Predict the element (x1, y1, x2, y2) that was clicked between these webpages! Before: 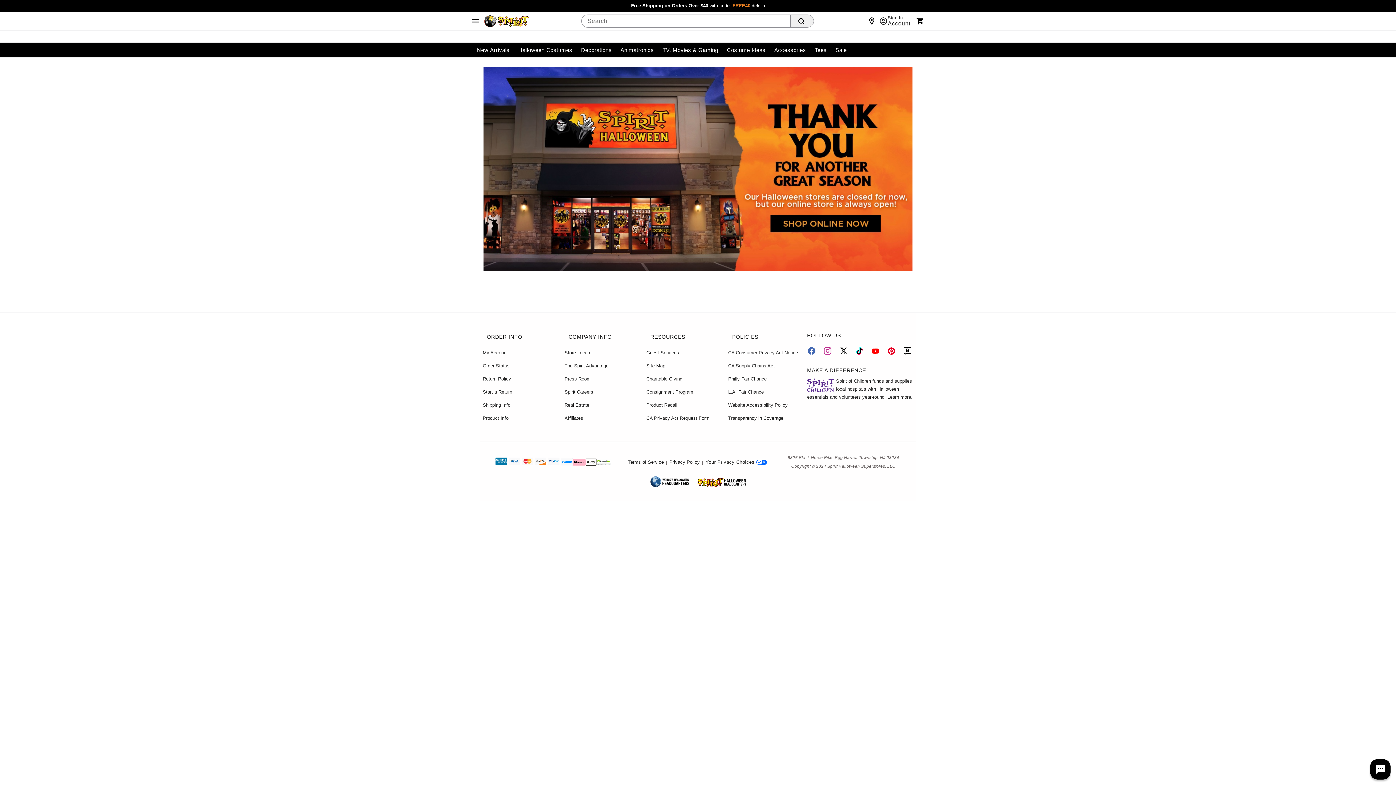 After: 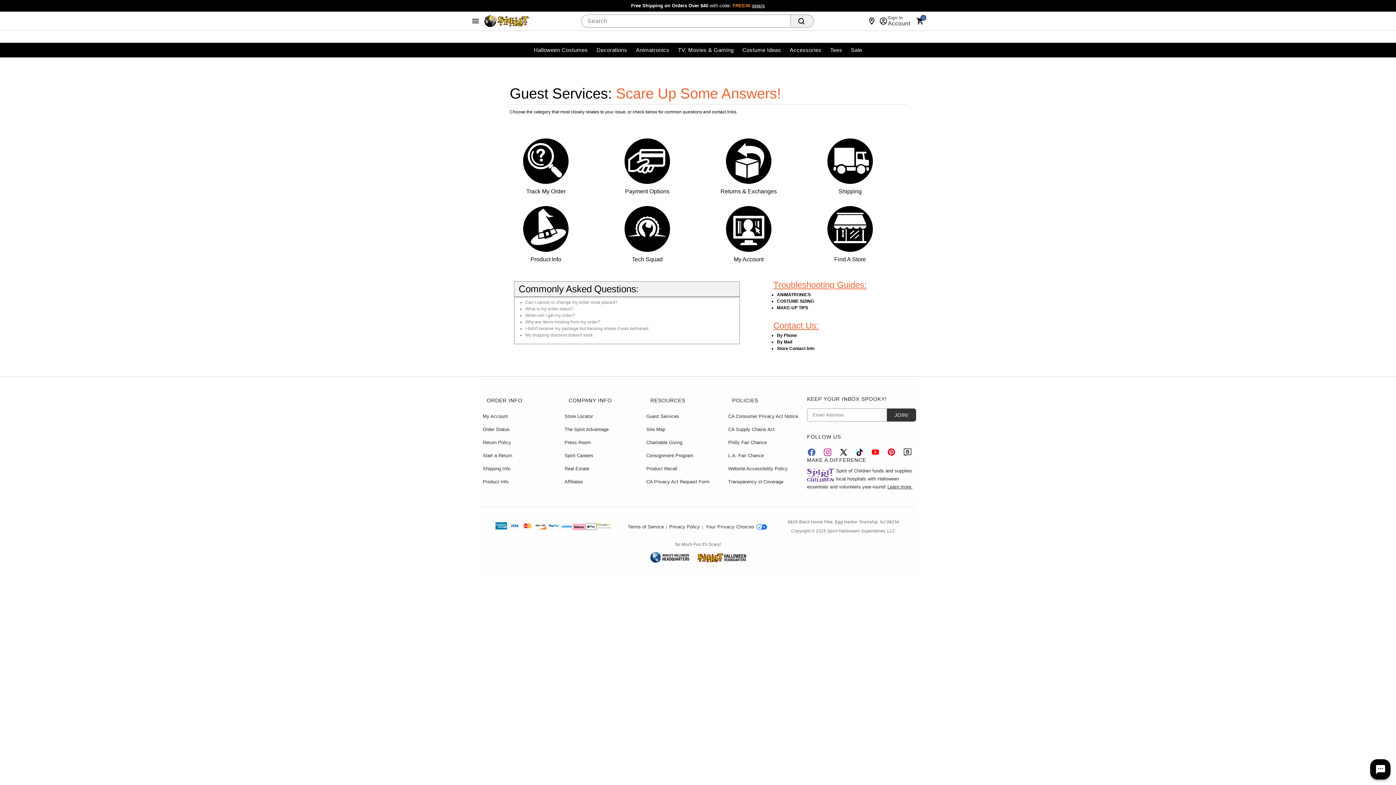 Action: bbox: (646, 349, 679, 356) label: Guest Services